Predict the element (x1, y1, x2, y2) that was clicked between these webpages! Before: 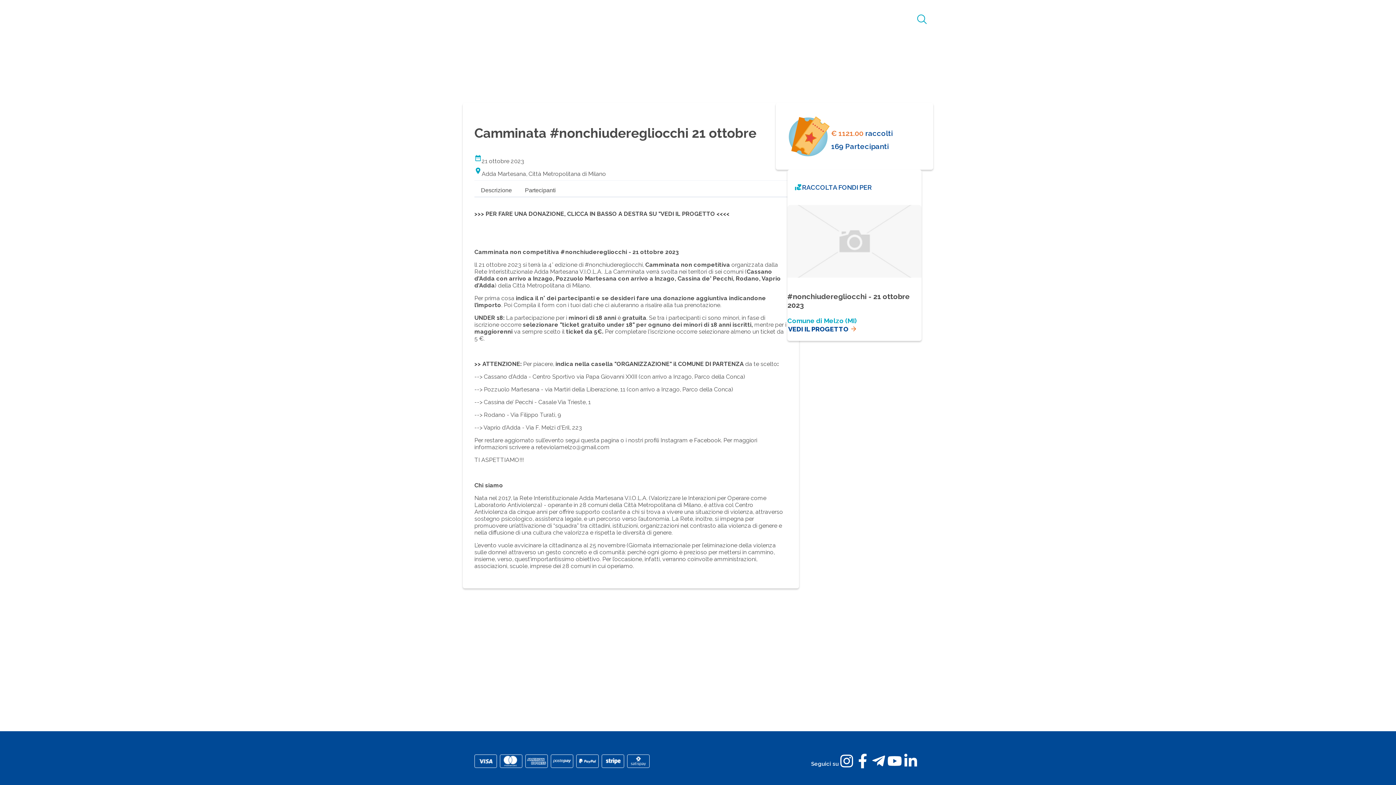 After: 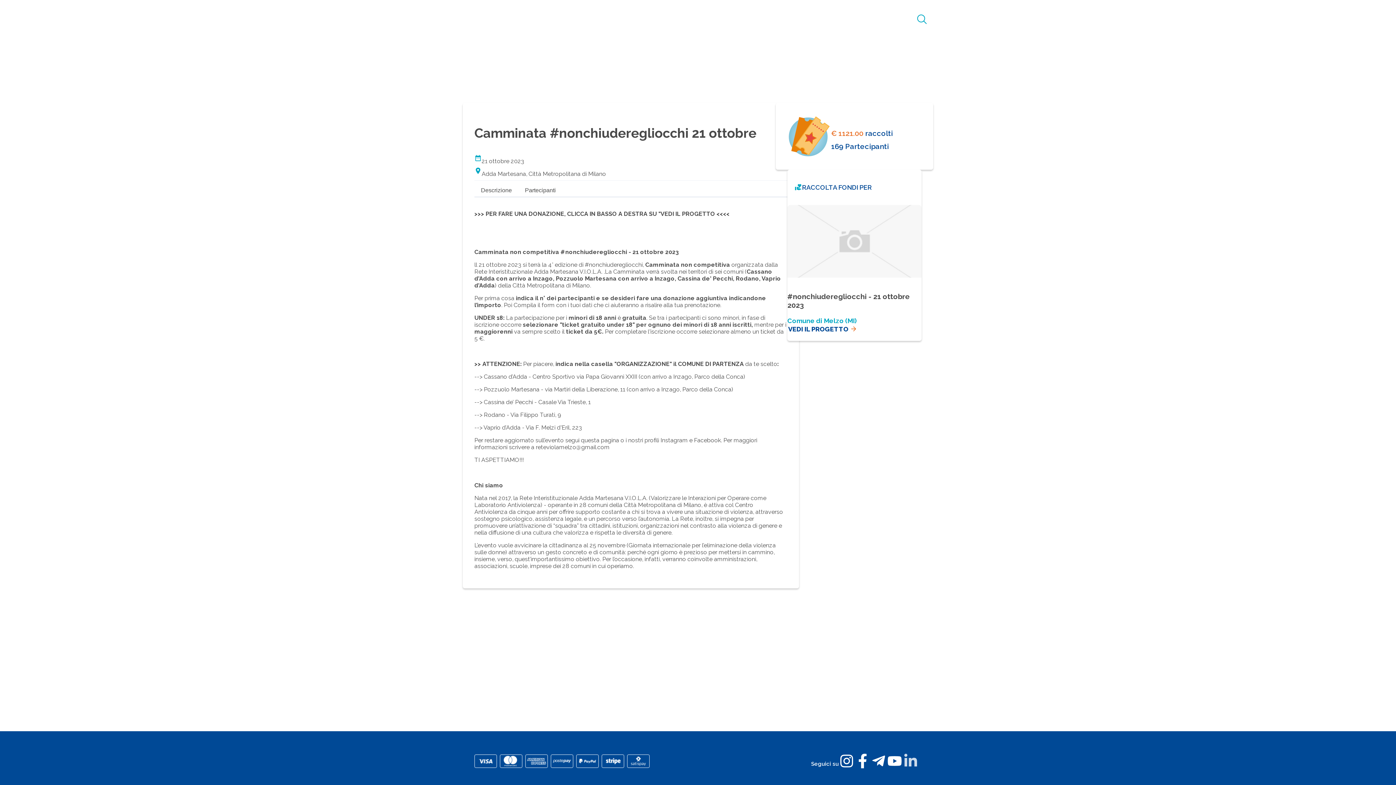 Action: bbox: (902, 754, 918, 768) label: linkedin